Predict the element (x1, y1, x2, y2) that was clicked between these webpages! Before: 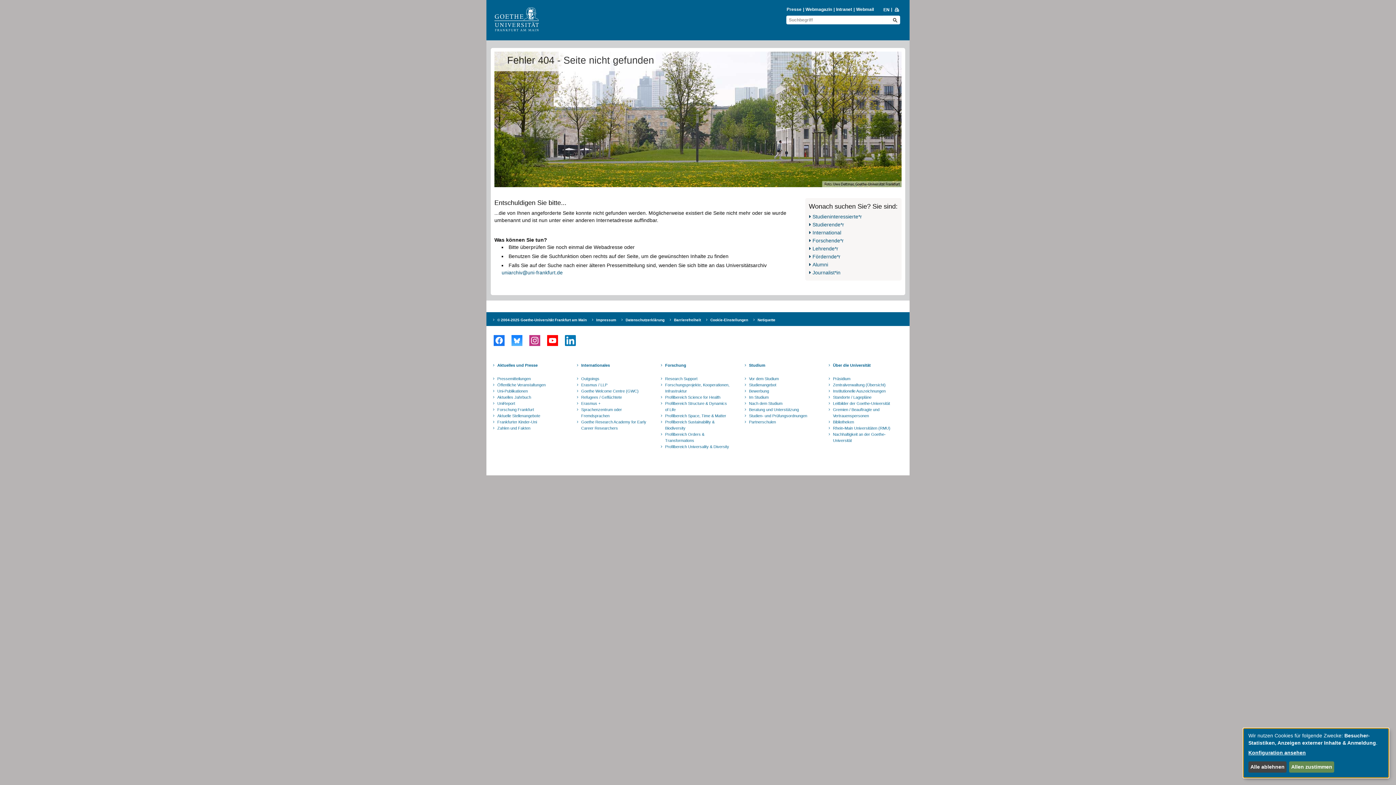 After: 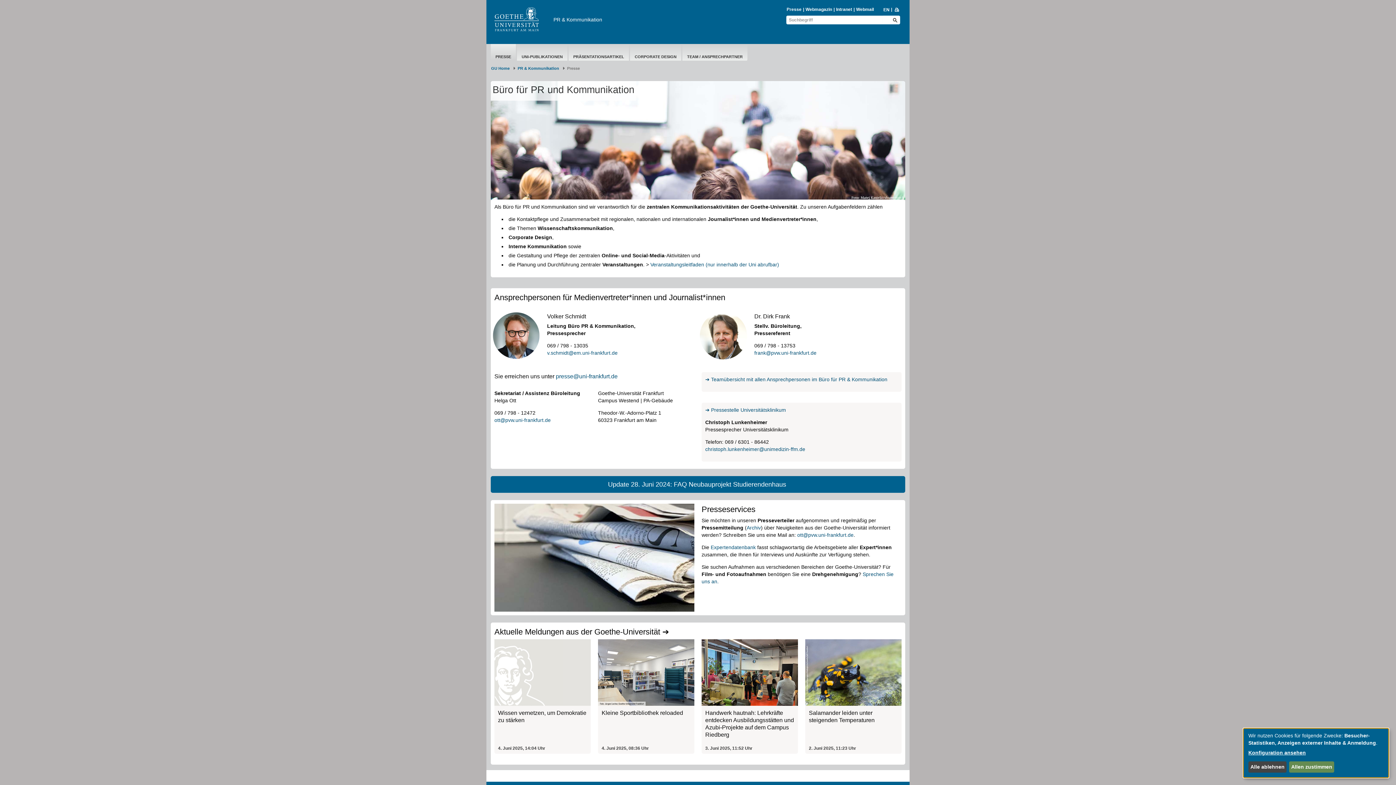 Action: bbox: (786, 6, 802, 12) label: Presse